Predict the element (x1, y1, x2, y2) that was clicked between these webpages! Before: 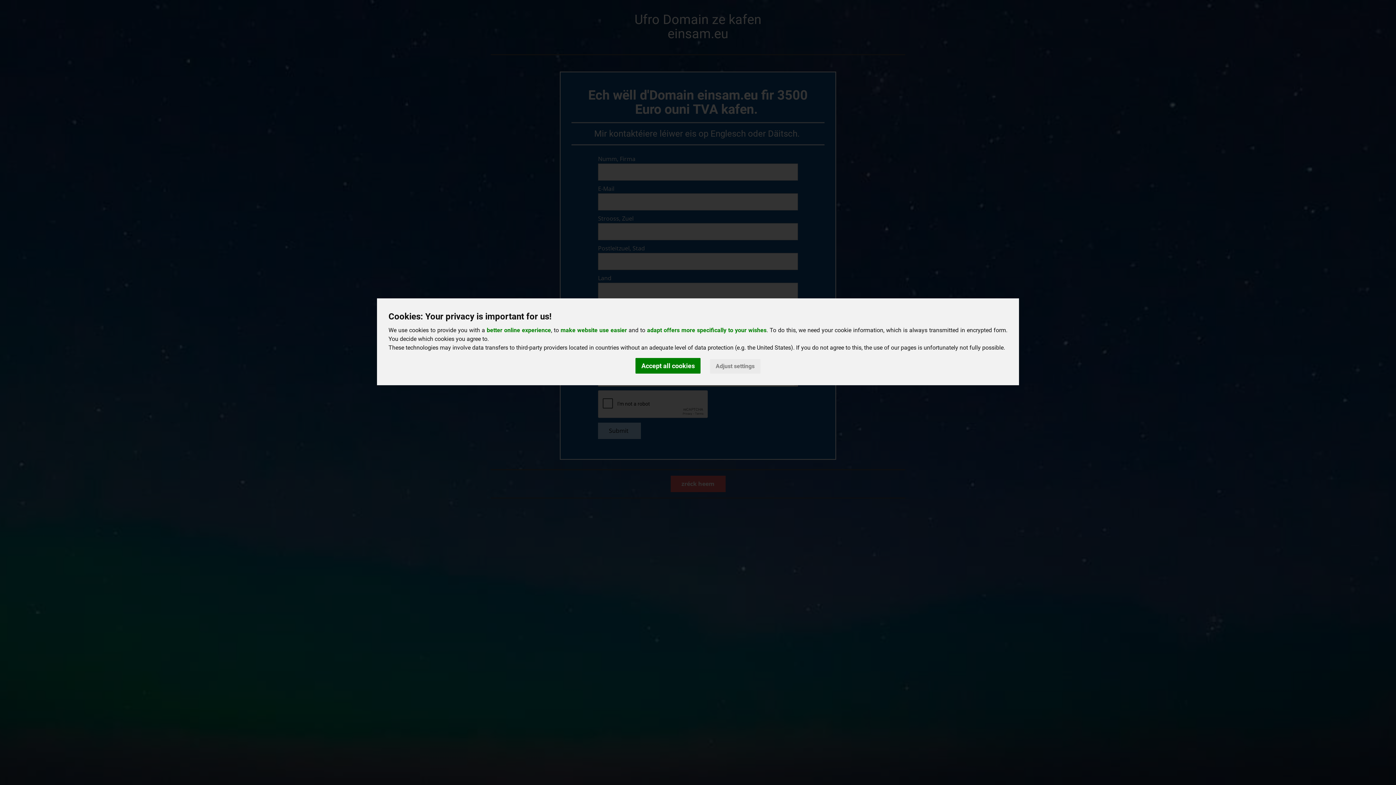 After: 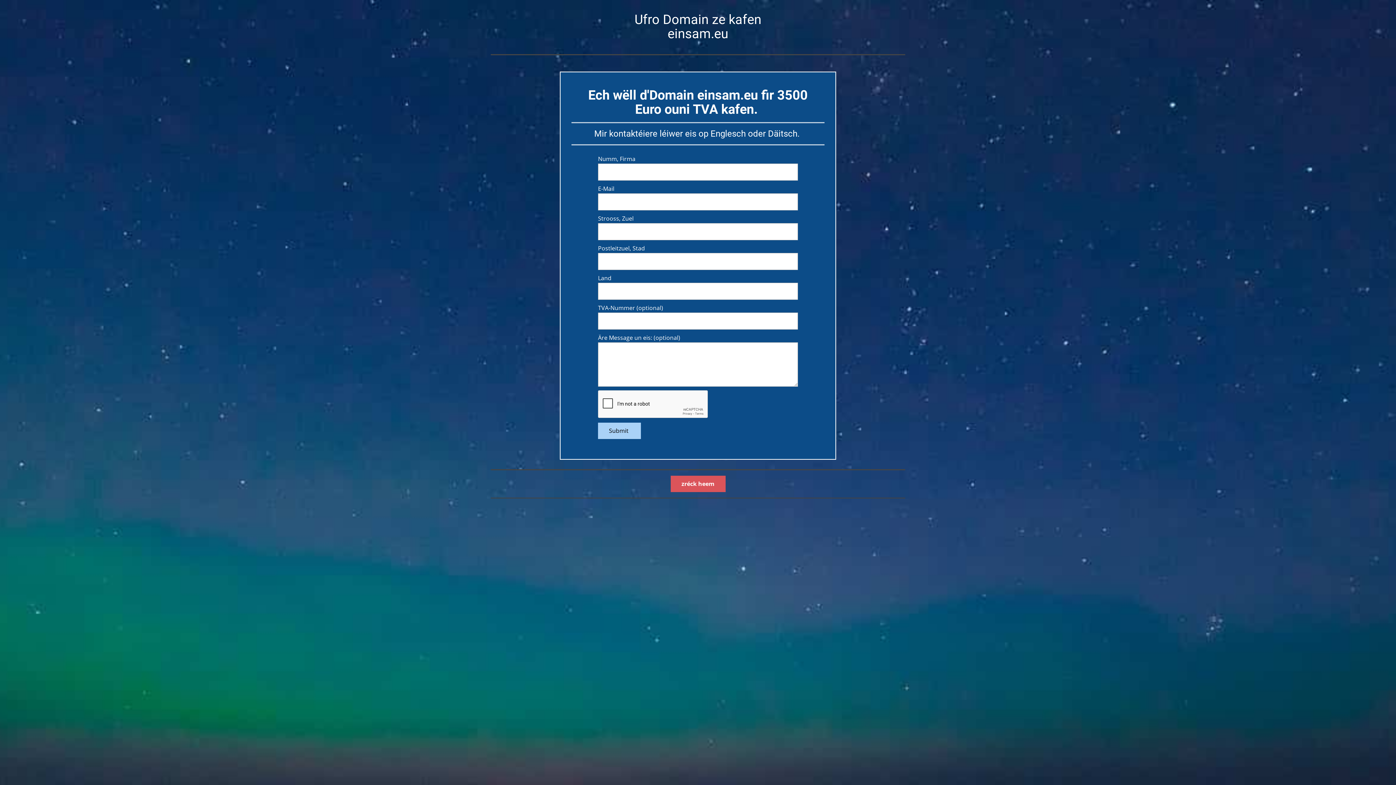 Action: label: Accept all cookies bbox: (635, 358, 700, 373)